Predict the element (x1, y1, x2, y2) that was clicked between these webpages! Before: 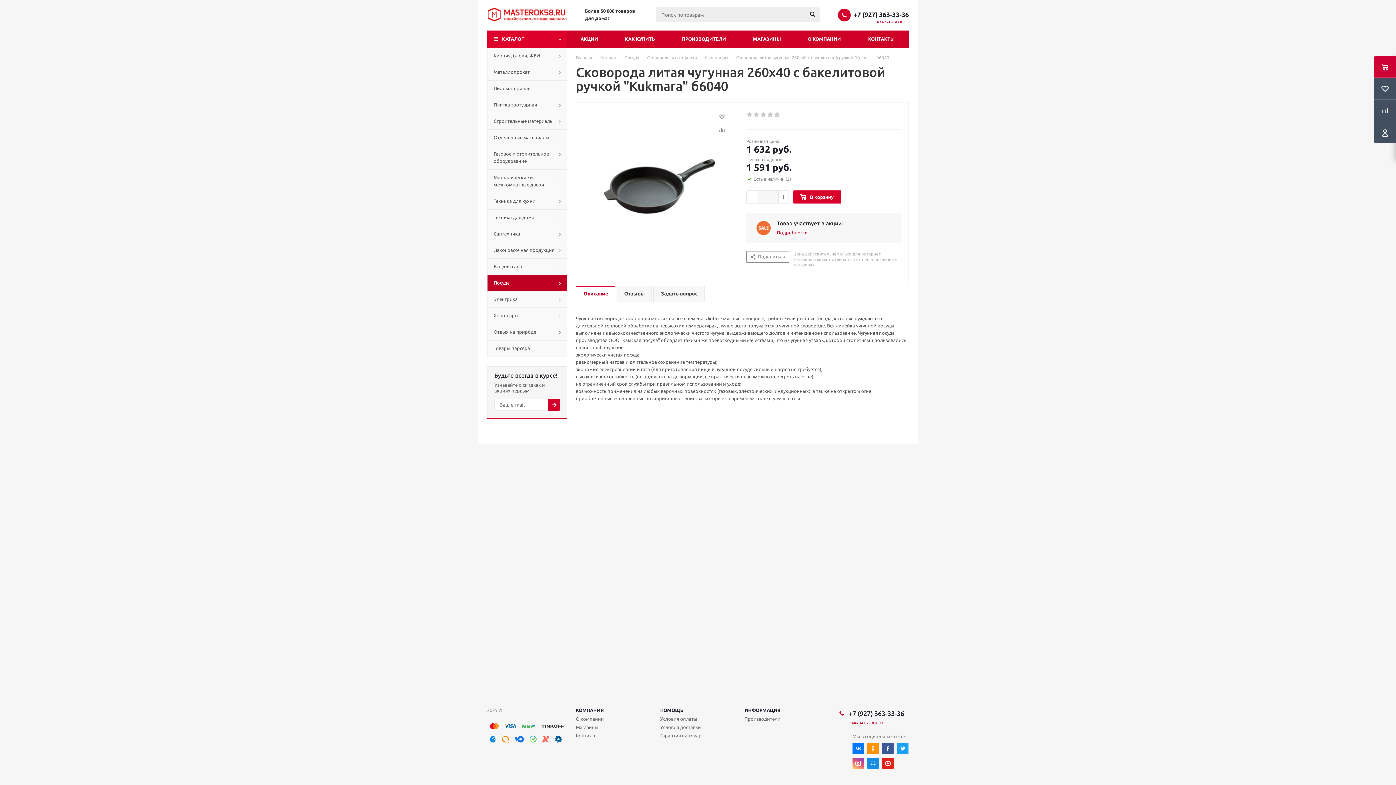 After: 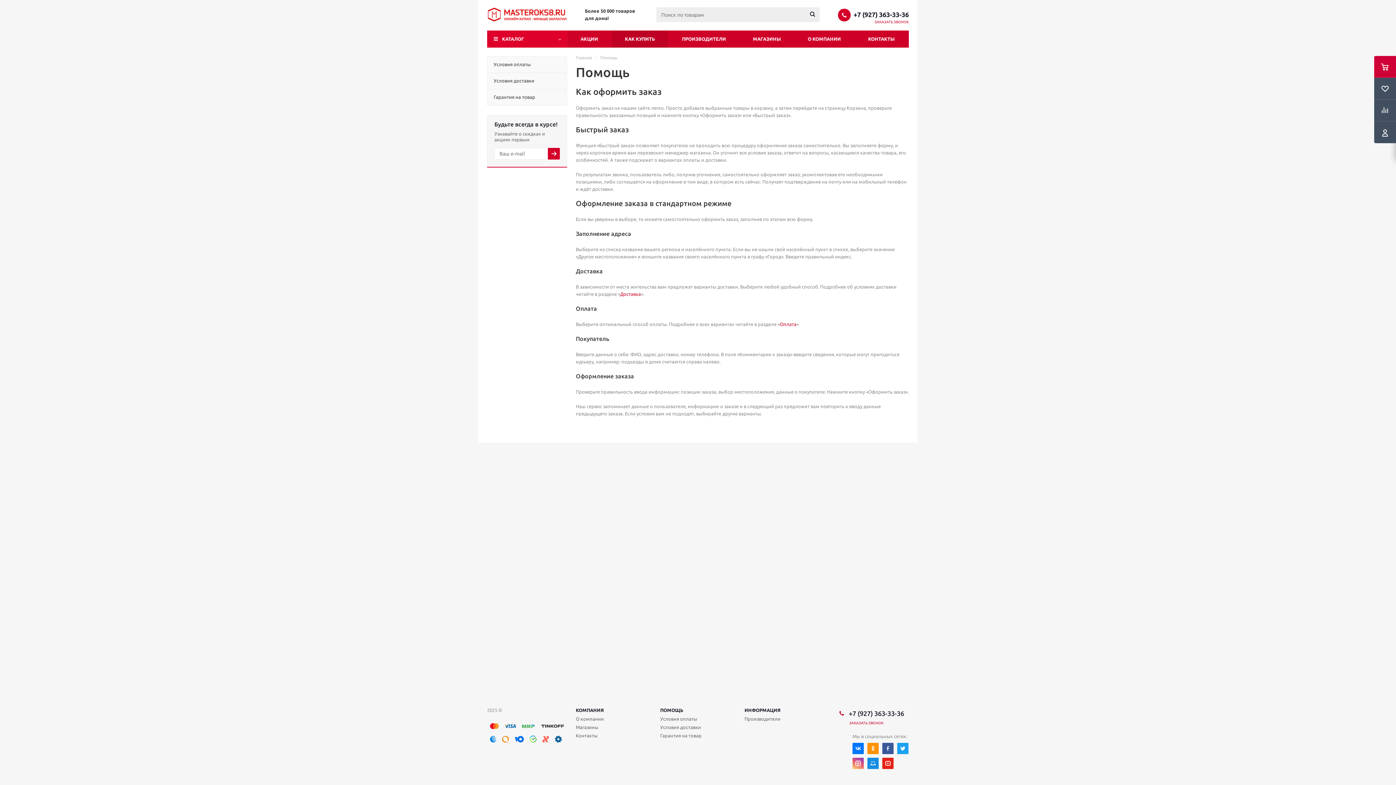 Action: label: ПОМОЩЬ bbox: (660, 707, 683, 713)